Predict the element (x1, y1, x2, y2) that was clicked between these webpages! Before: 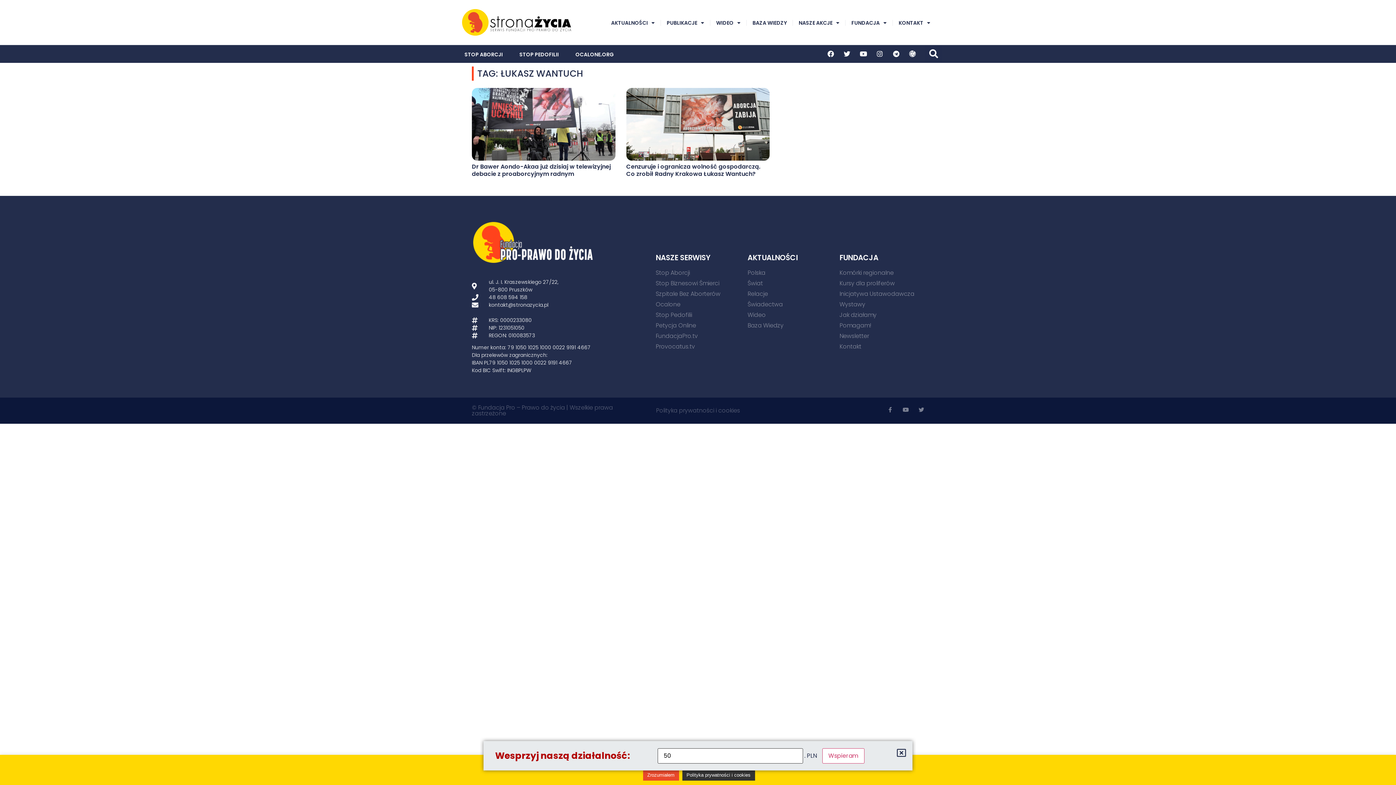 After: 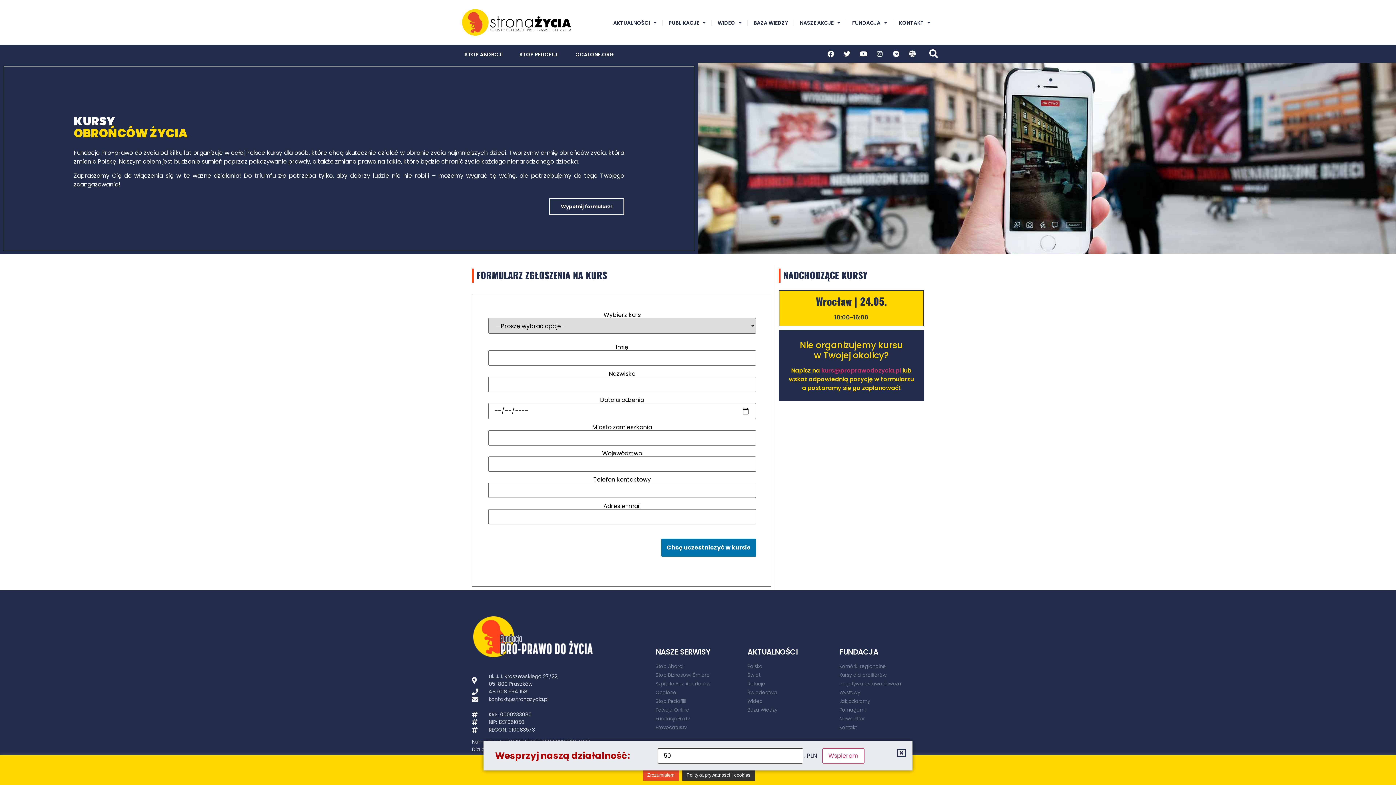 Action: label: Kursy dla proliferów bbox: (839, 279, 924, 287)